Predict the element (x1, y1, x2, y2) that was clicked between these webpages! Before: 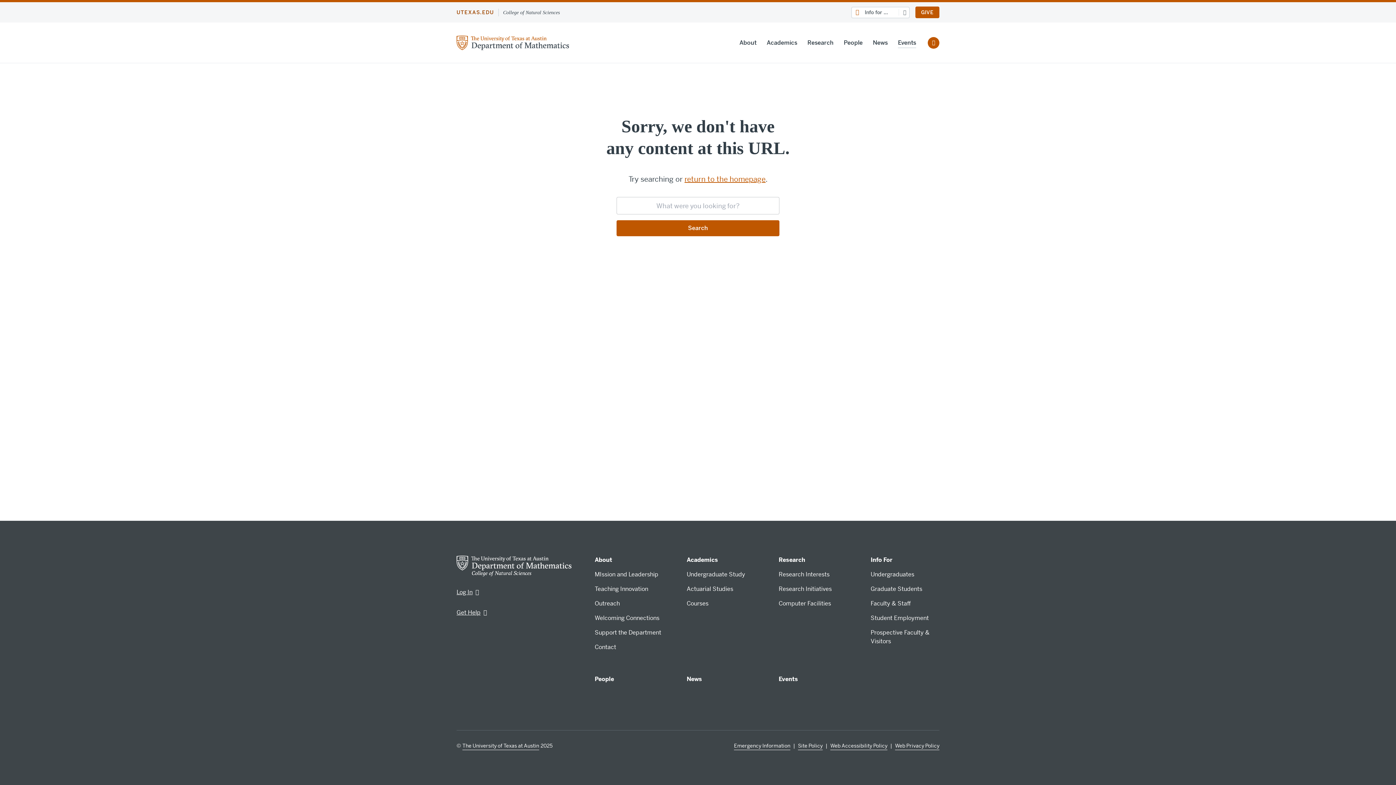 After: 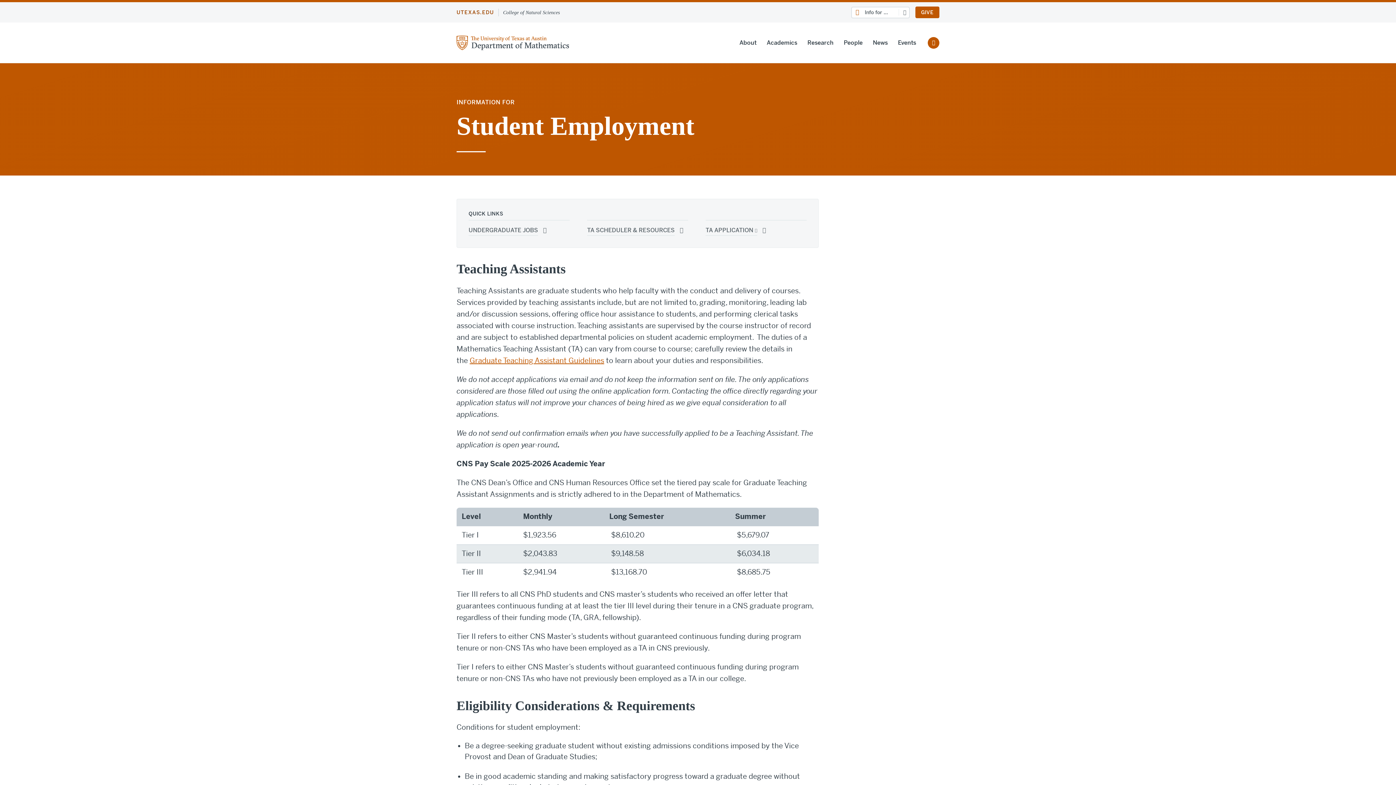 Action: bbox: (870, 614, 929, 622) label: Student Employment